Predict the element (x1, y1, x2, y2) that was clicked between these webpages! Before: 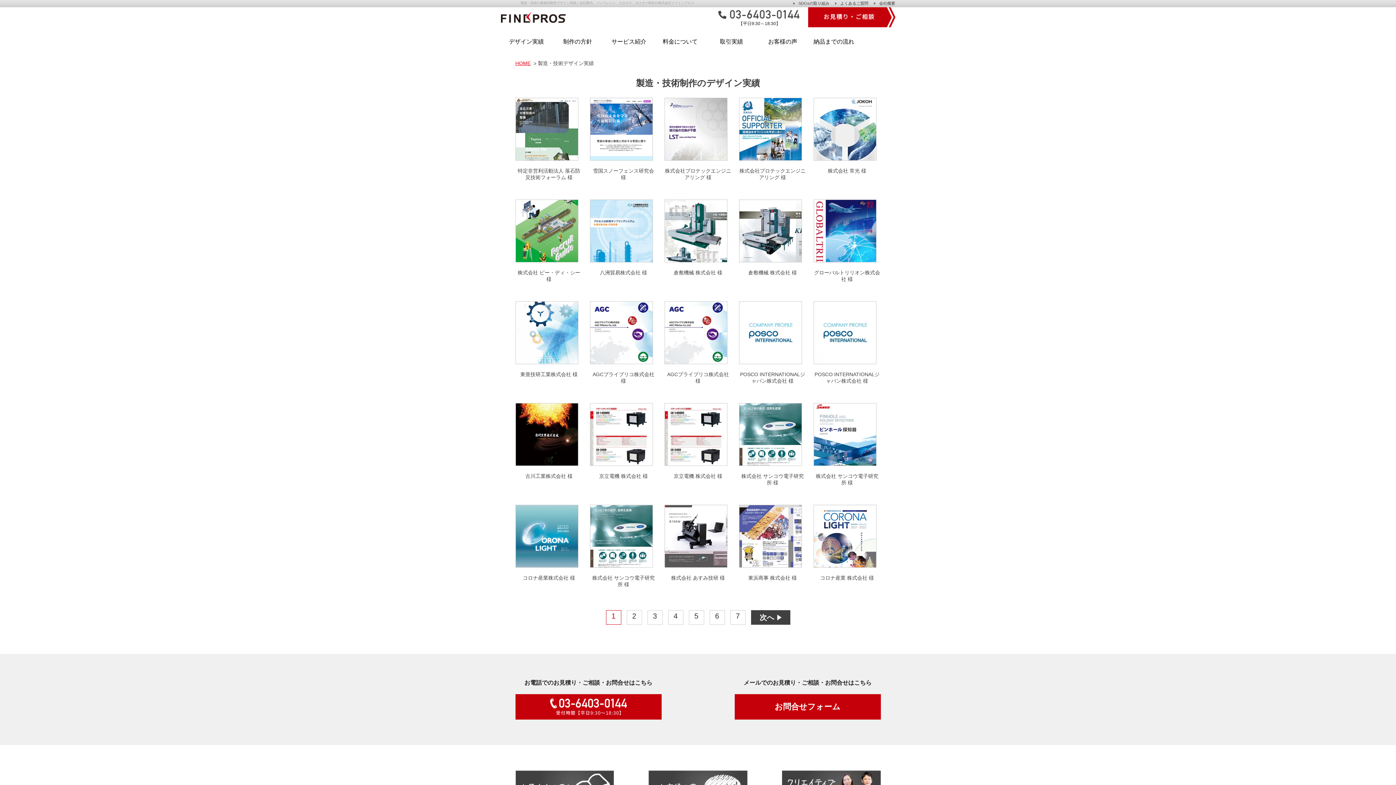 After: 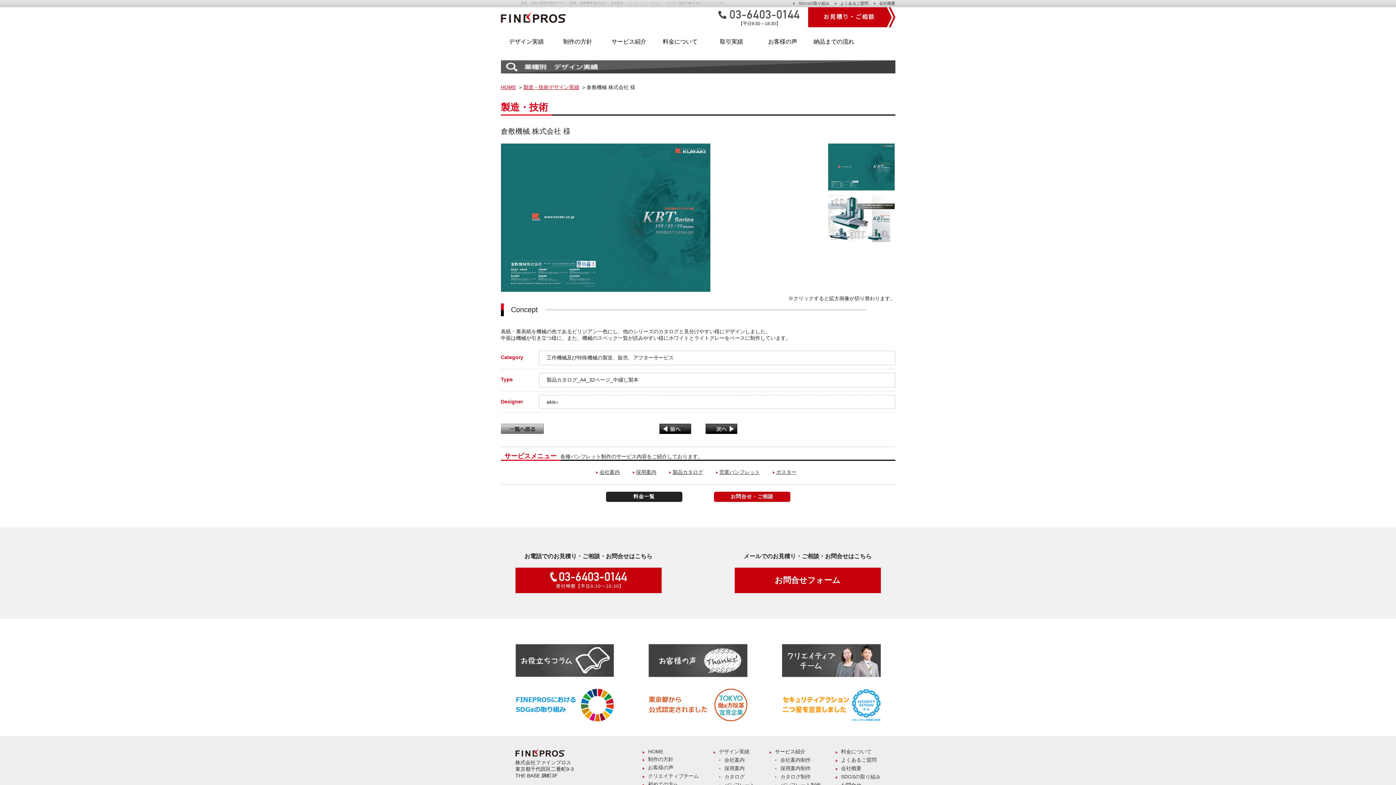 Action: bbox: (664, 199, 727, 205)